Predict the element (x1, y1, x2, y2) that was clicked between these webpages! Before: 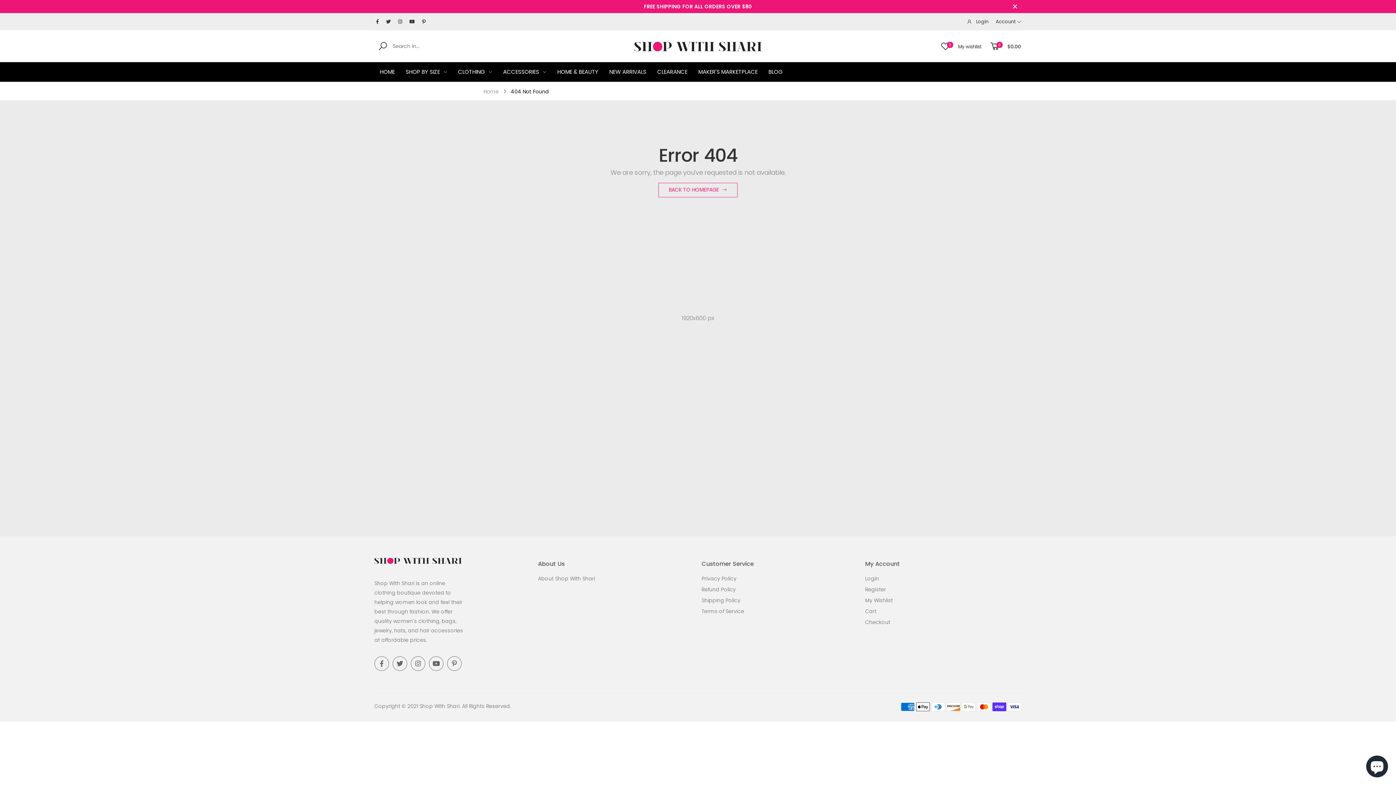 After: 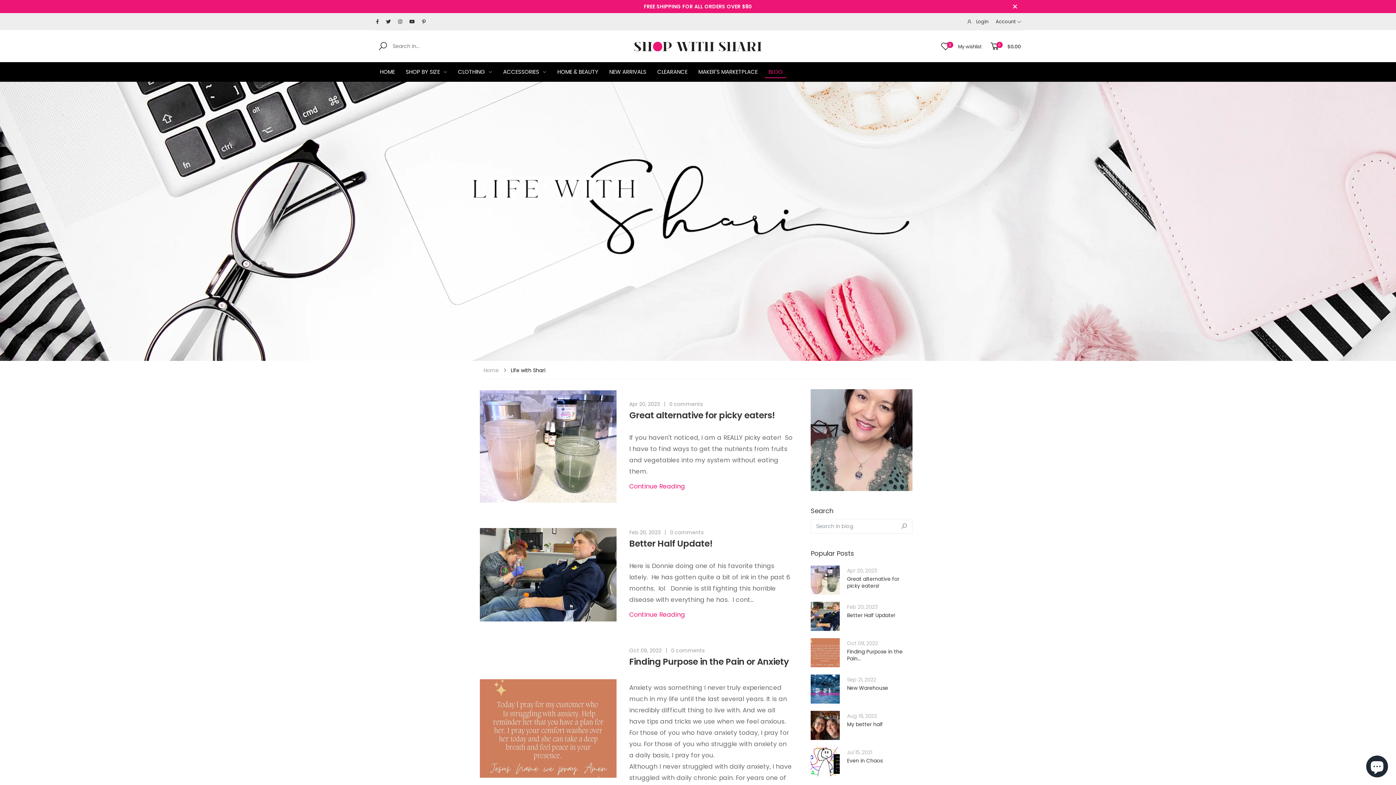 Action: label: BLOG bbox: (768, 62, 782, 81)